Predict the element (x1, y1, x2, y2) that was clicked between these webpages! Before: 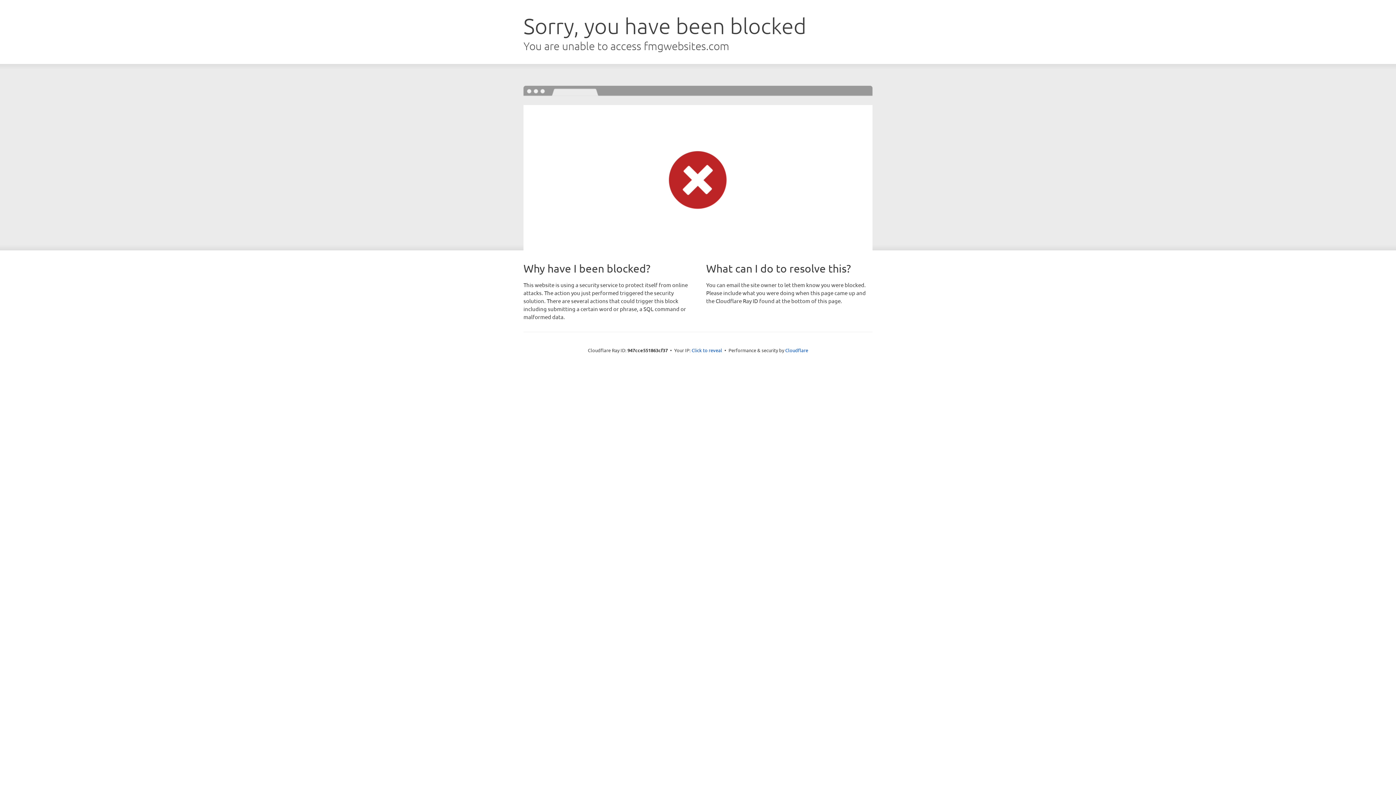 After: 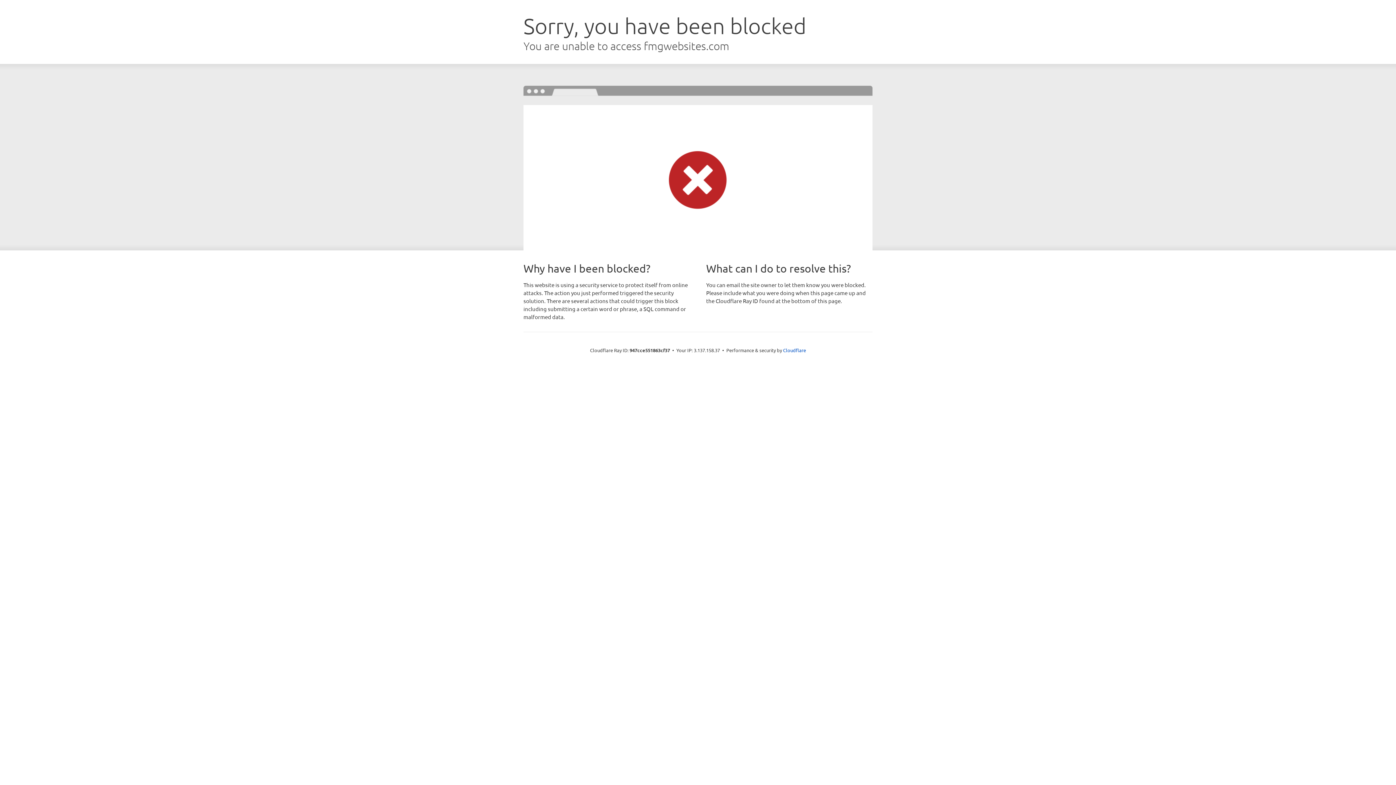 Action: label: Click to reveal bbox: (691, 346, 722, 353)